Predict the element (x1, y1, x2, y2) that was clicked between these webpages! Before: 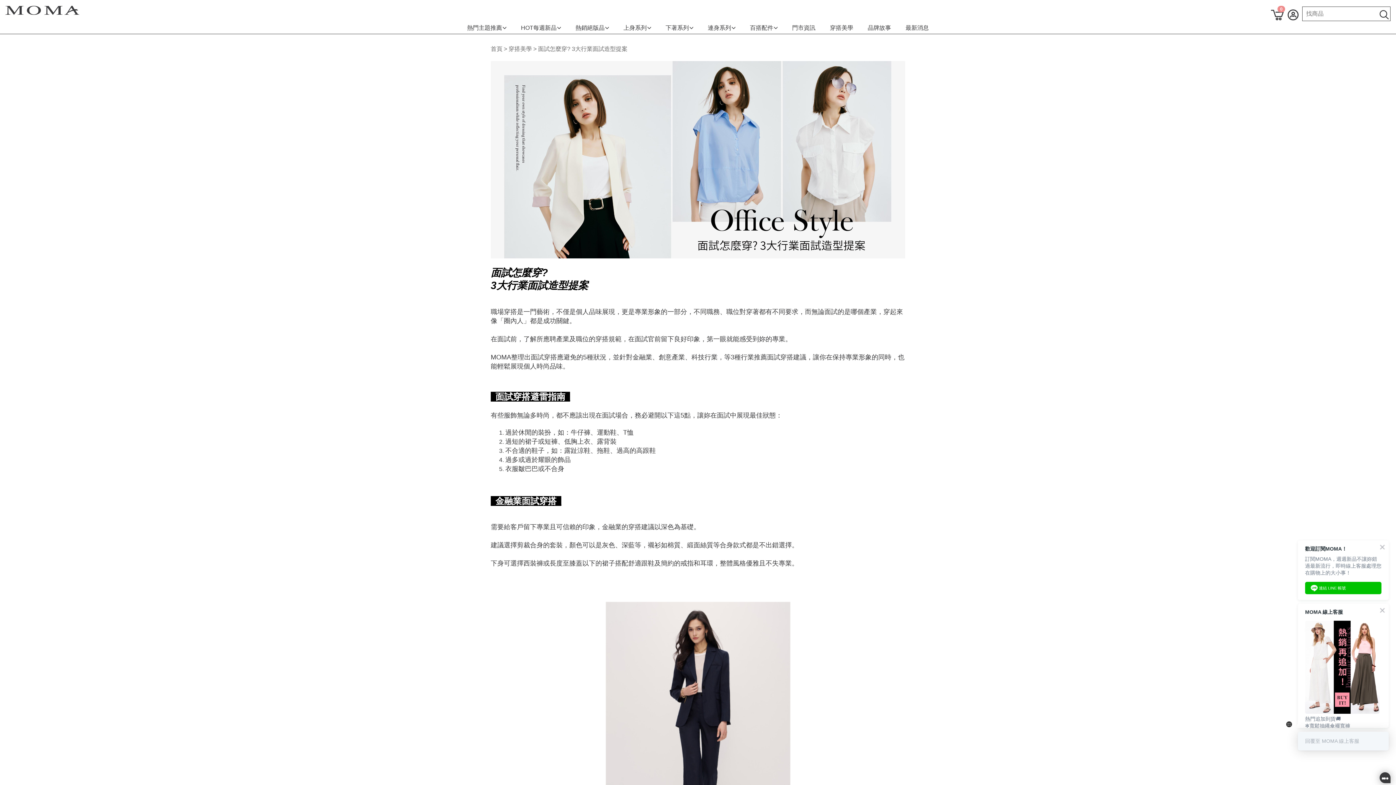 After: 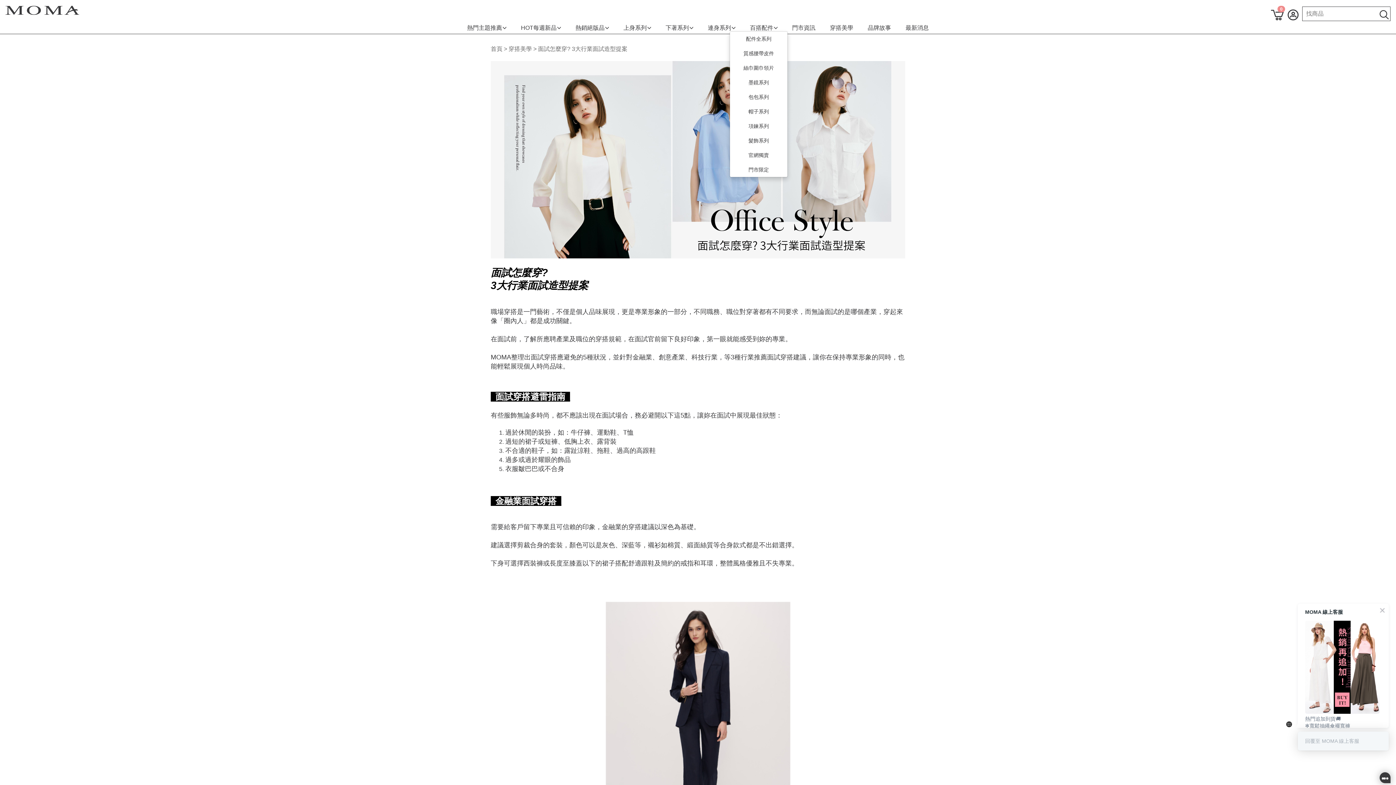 Action: label: 百搭配件 bbox: (750, 24, 777, 30)